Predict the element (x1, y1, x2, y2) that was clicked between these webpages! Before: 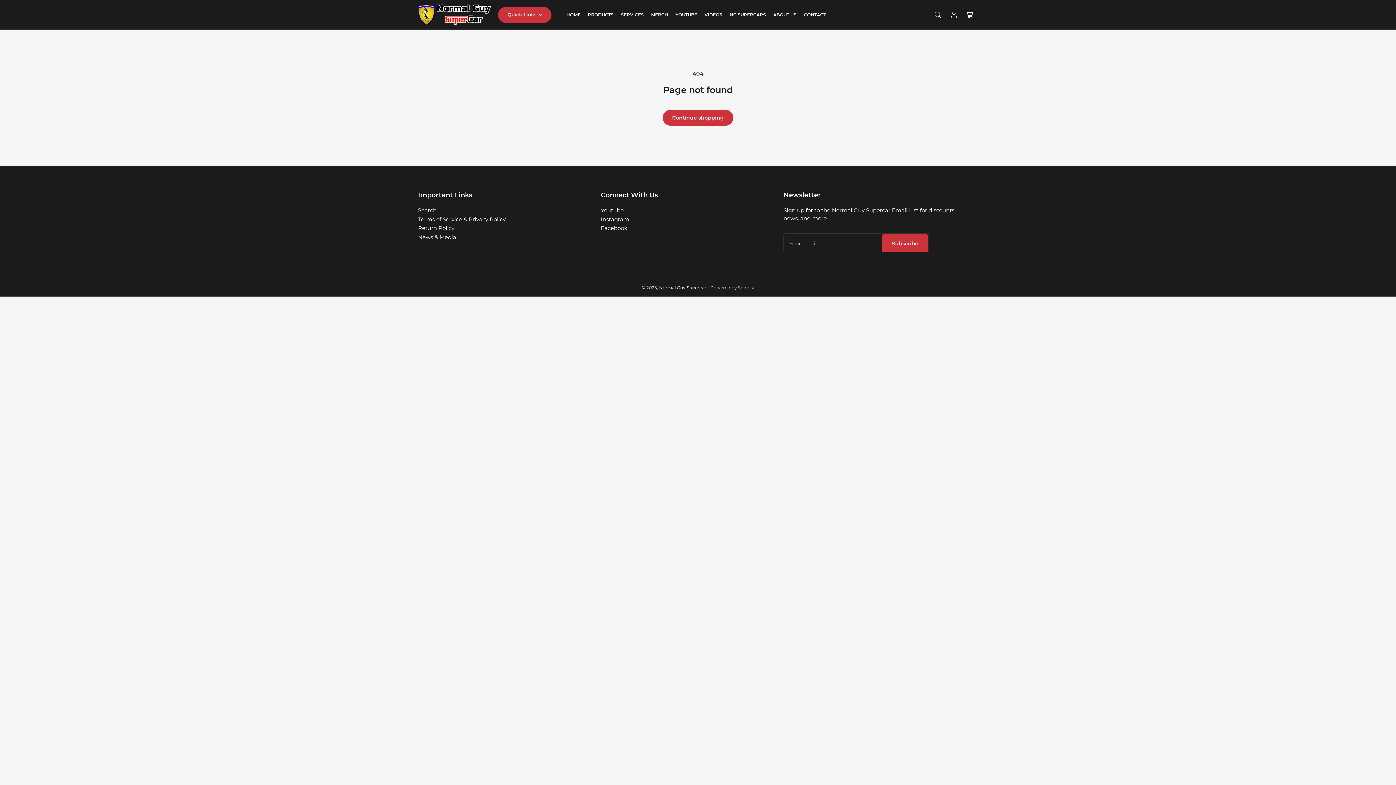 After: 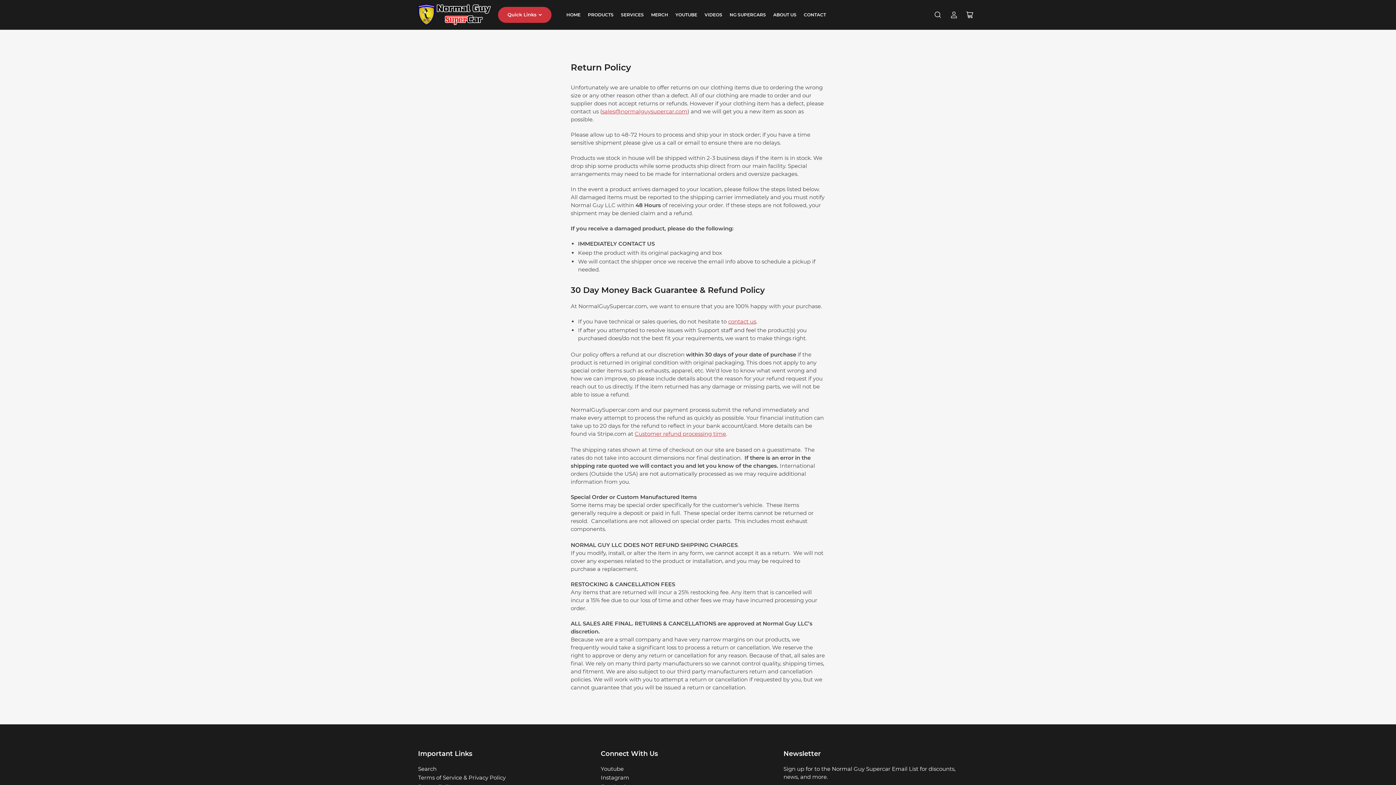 Action: label: Return Policy bbox: (418, 224, 454, 231)